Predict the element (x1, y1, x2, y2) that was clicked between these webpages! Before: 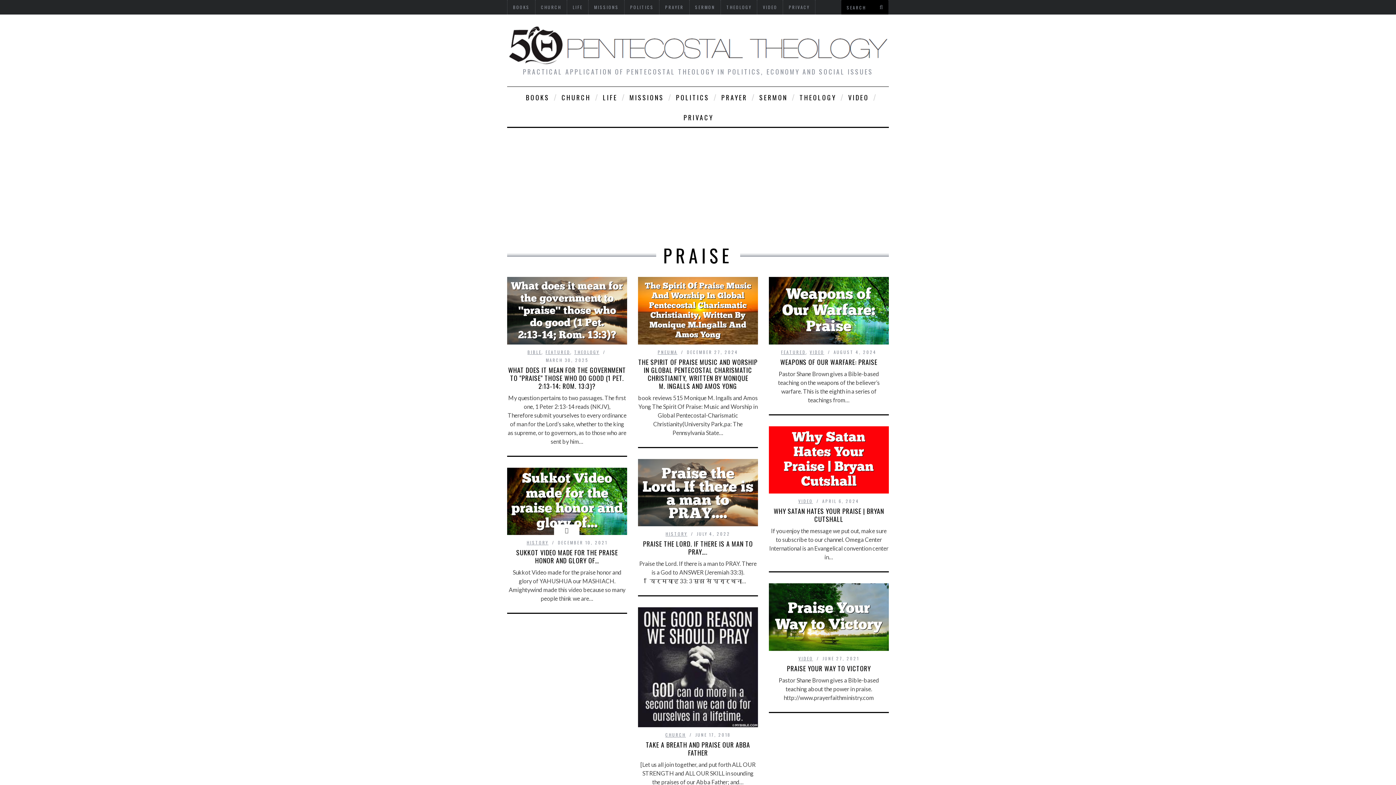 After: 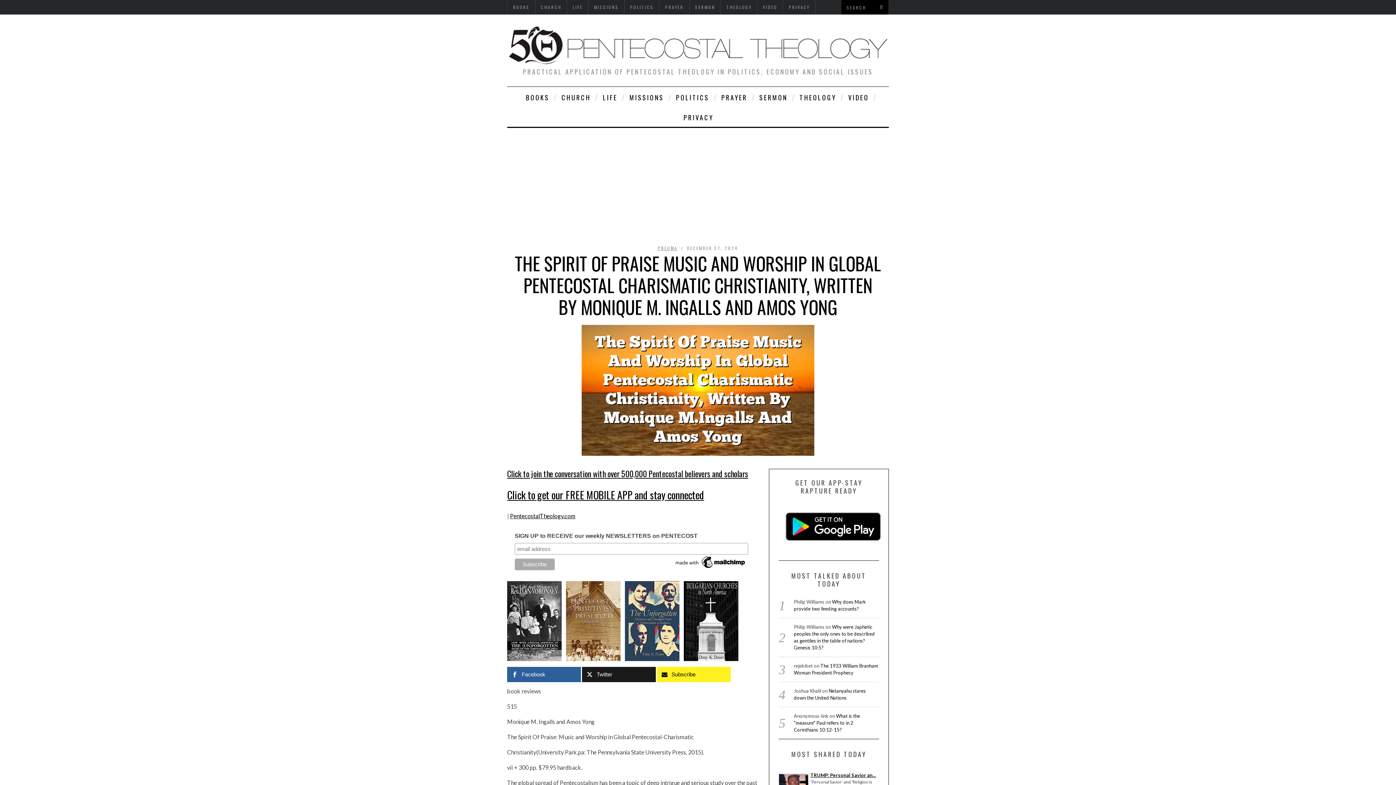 Action: bbox: (638, 277, 758, 344)